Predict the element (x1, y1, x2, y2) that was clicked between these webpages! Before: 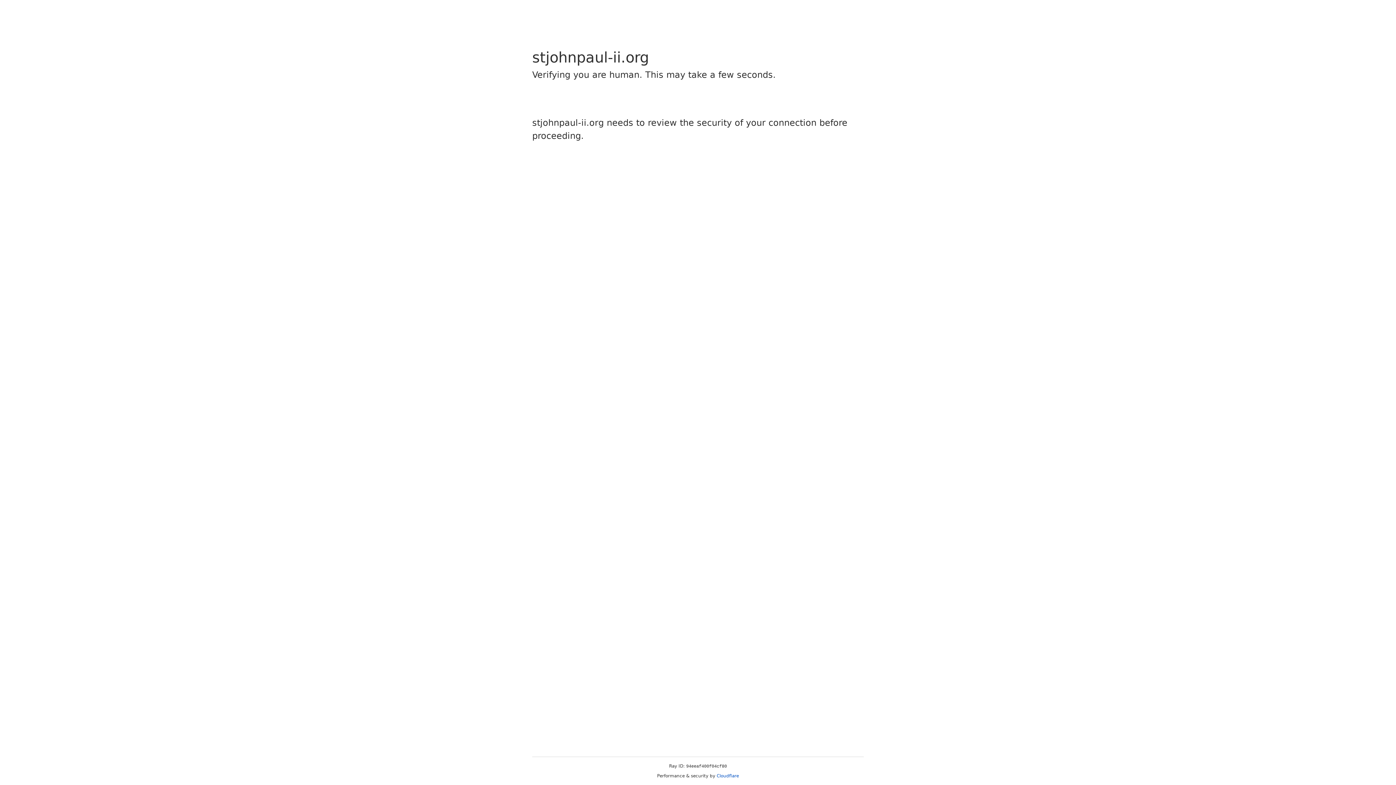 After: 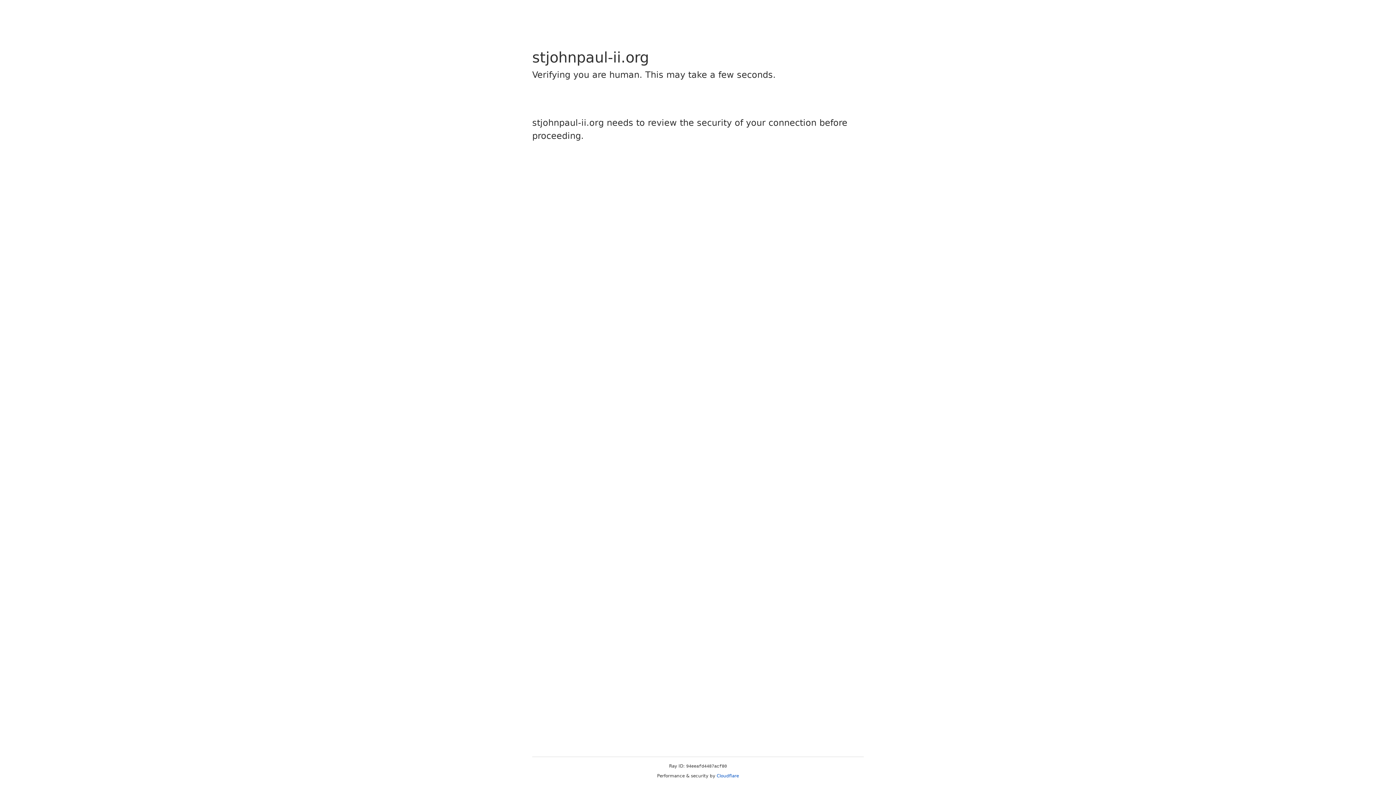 Action: bbox: (716, 773, 739, 778) label: Cloudflare